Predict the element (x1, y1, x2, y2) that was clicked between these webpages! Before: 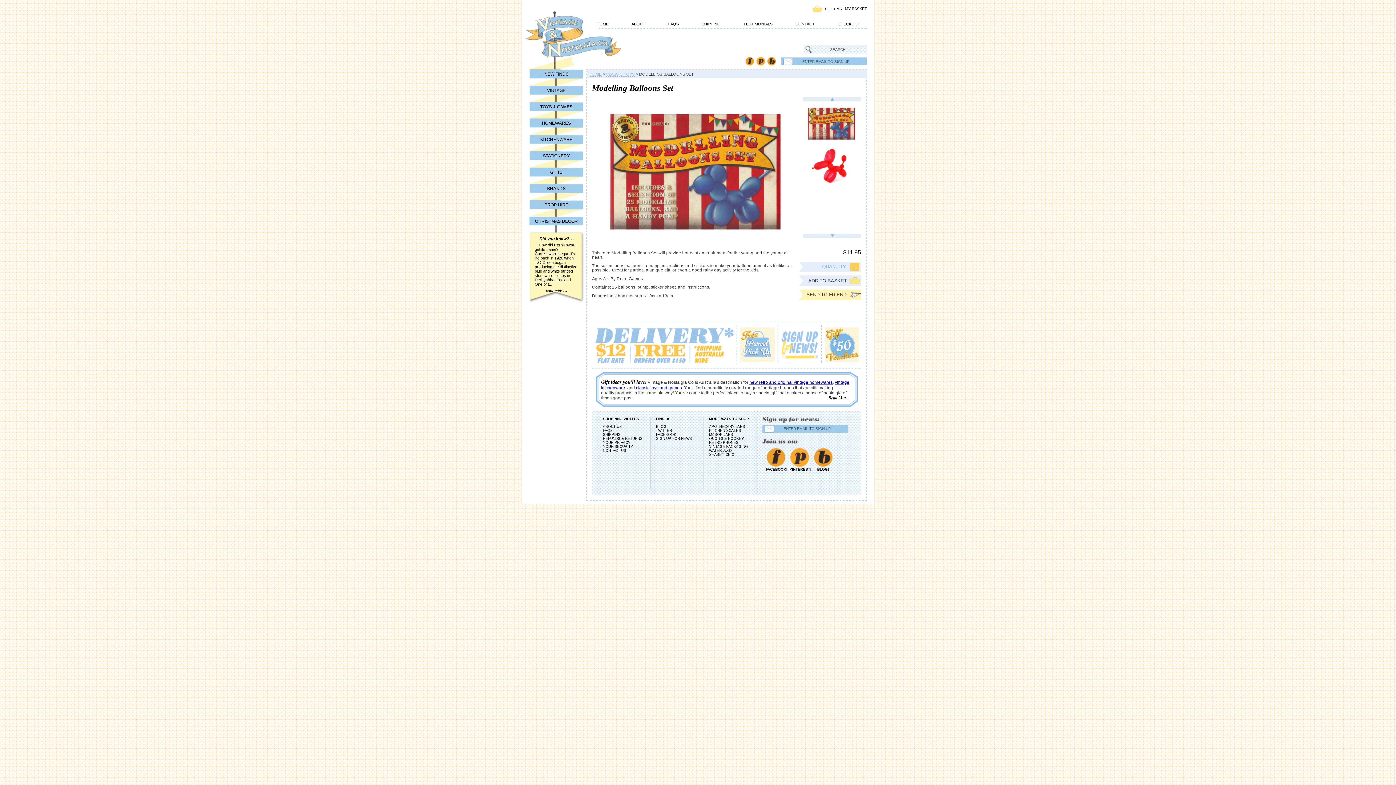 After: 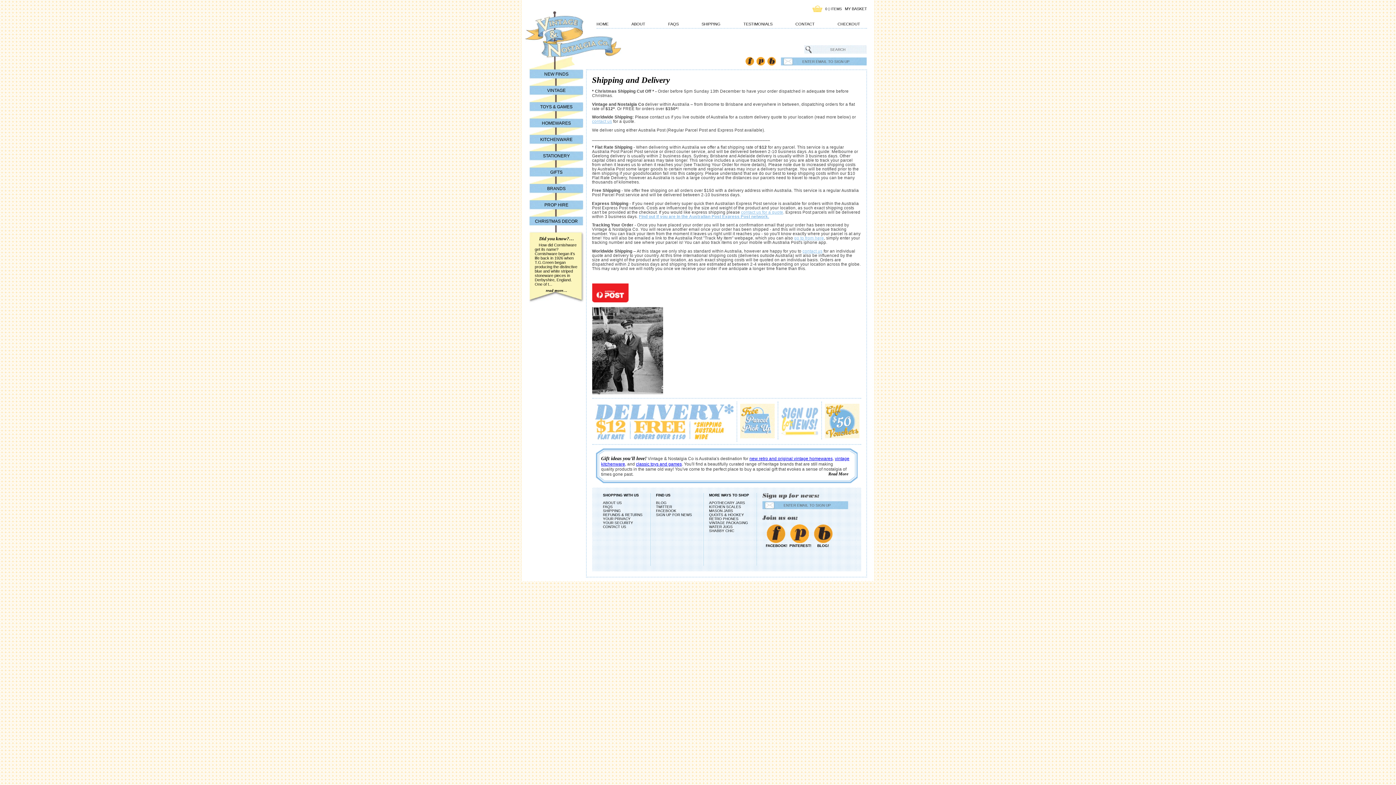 Action: bbox: (595, 359, 733, 365)